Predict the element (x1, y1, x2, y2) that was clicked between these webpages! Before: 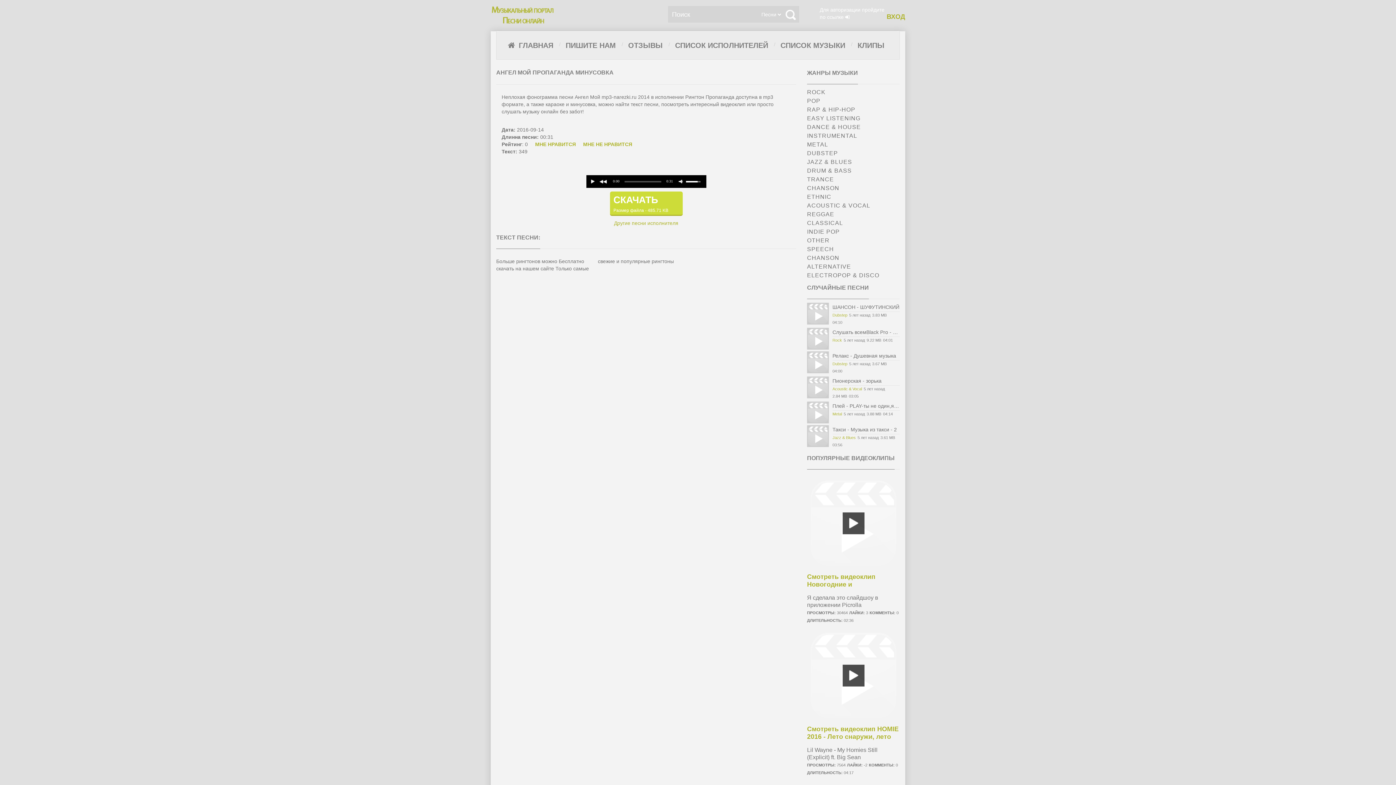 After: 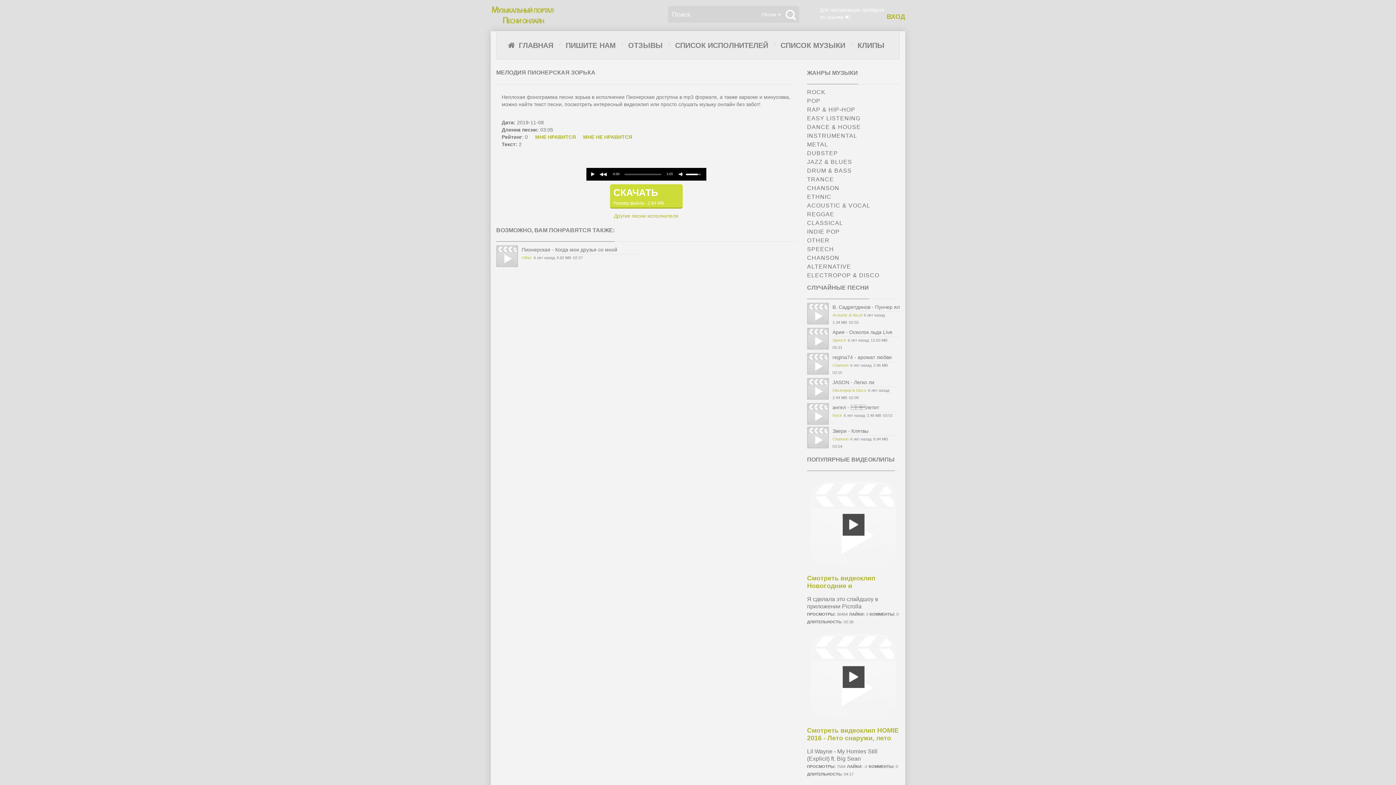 Action: bbox: (807, 376, 829, 398)